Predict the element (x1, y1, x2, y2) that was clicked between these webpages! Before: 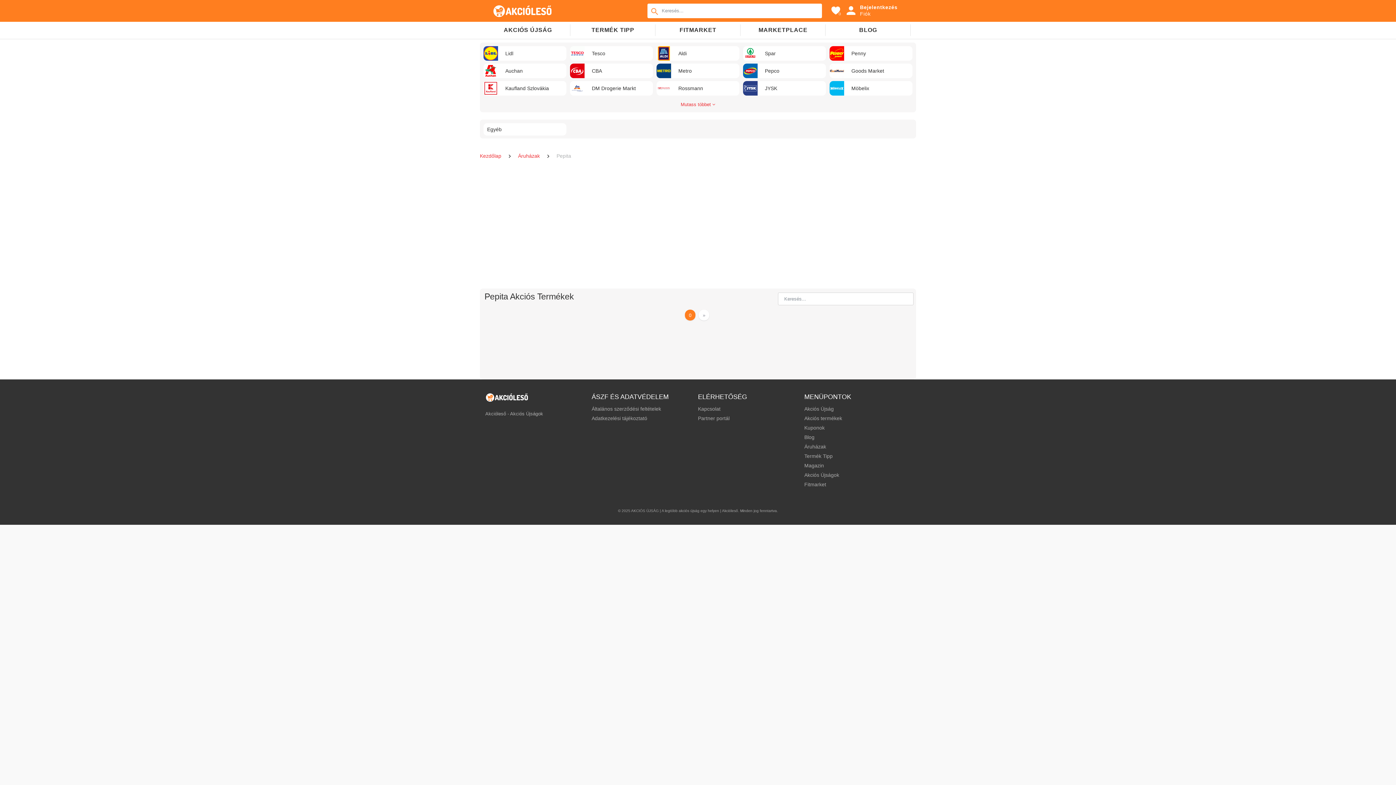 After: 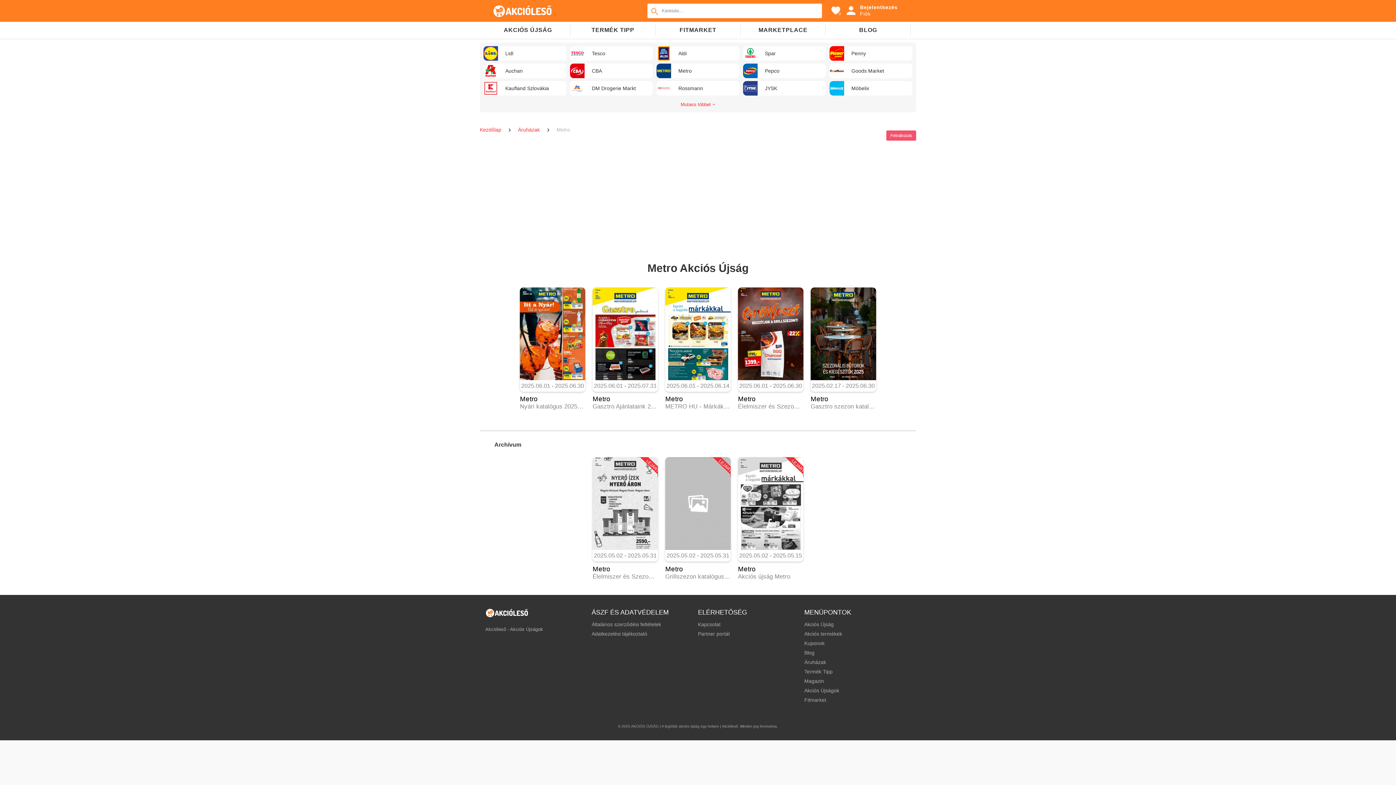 Action: label: Metro bbox: (656, 63, 739, 78)